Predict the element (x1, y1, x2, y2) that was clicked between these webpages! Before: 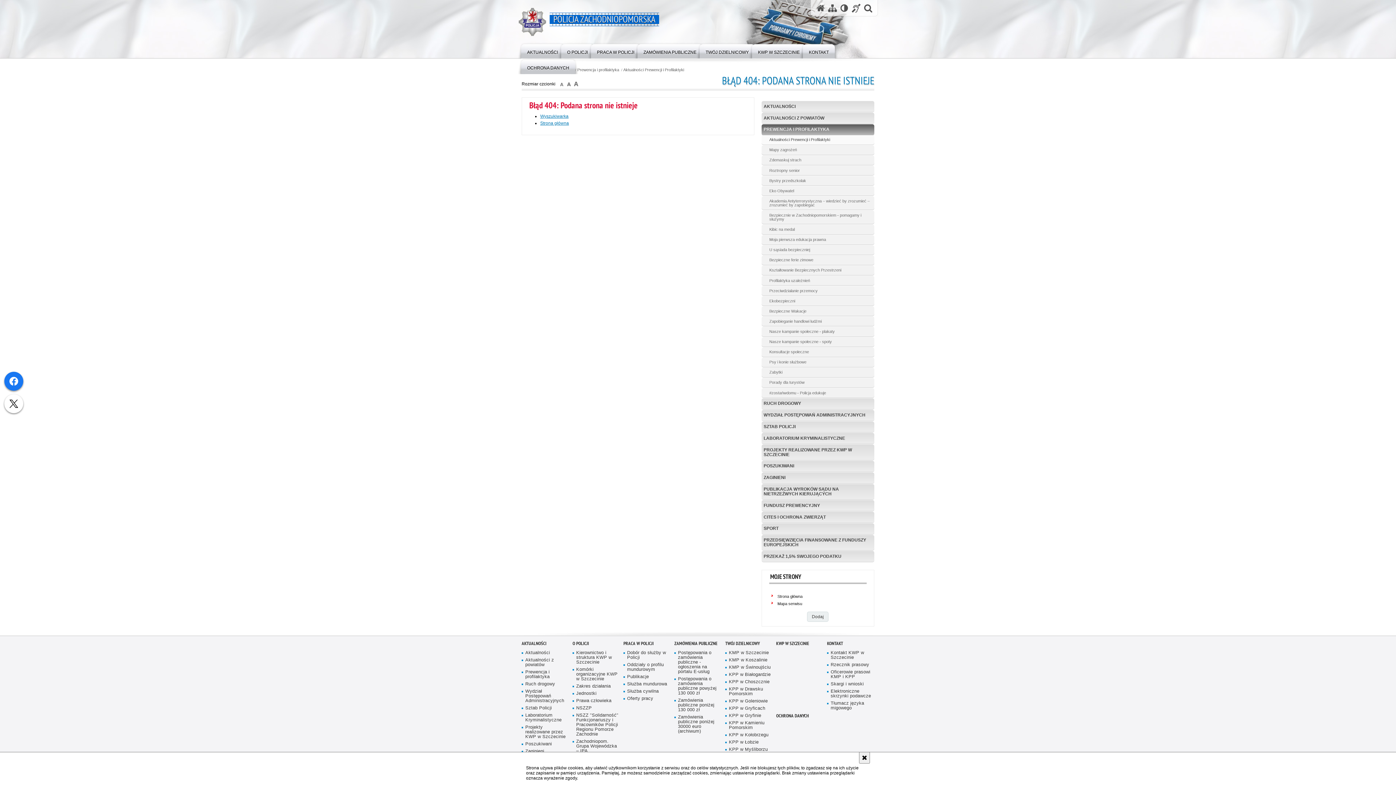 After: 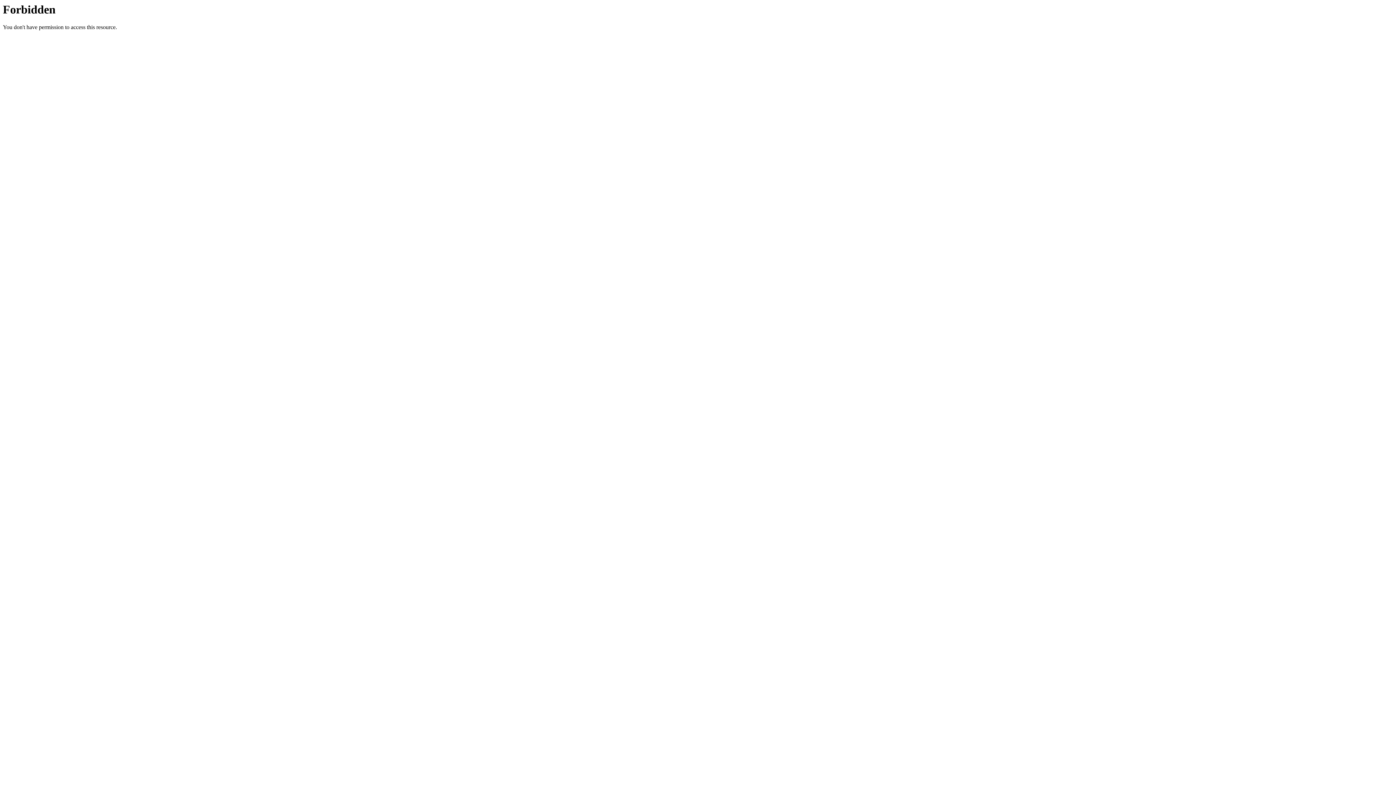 Action: bbox: (572, 739, 618, 753) label: Zachodniopom. Grupa Wojewódzka – IPA